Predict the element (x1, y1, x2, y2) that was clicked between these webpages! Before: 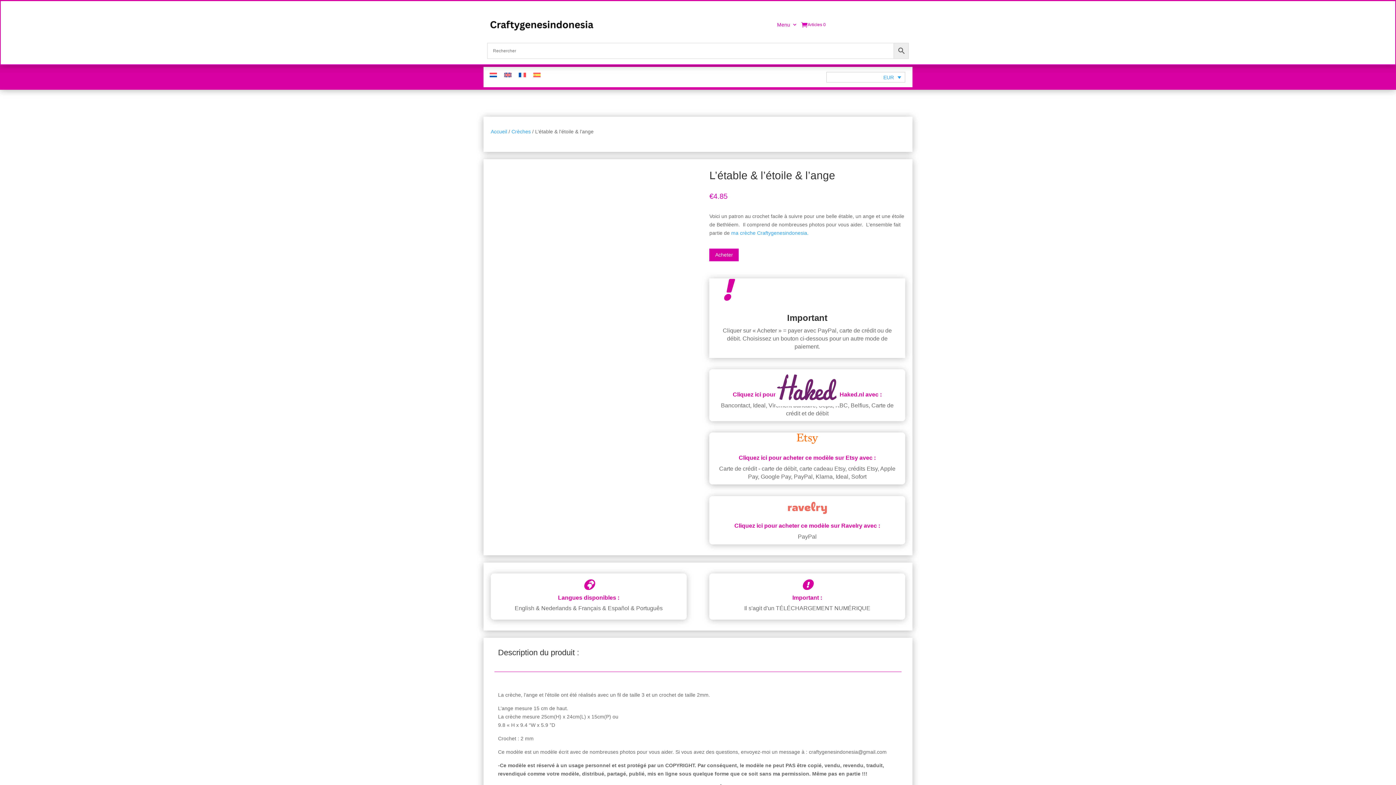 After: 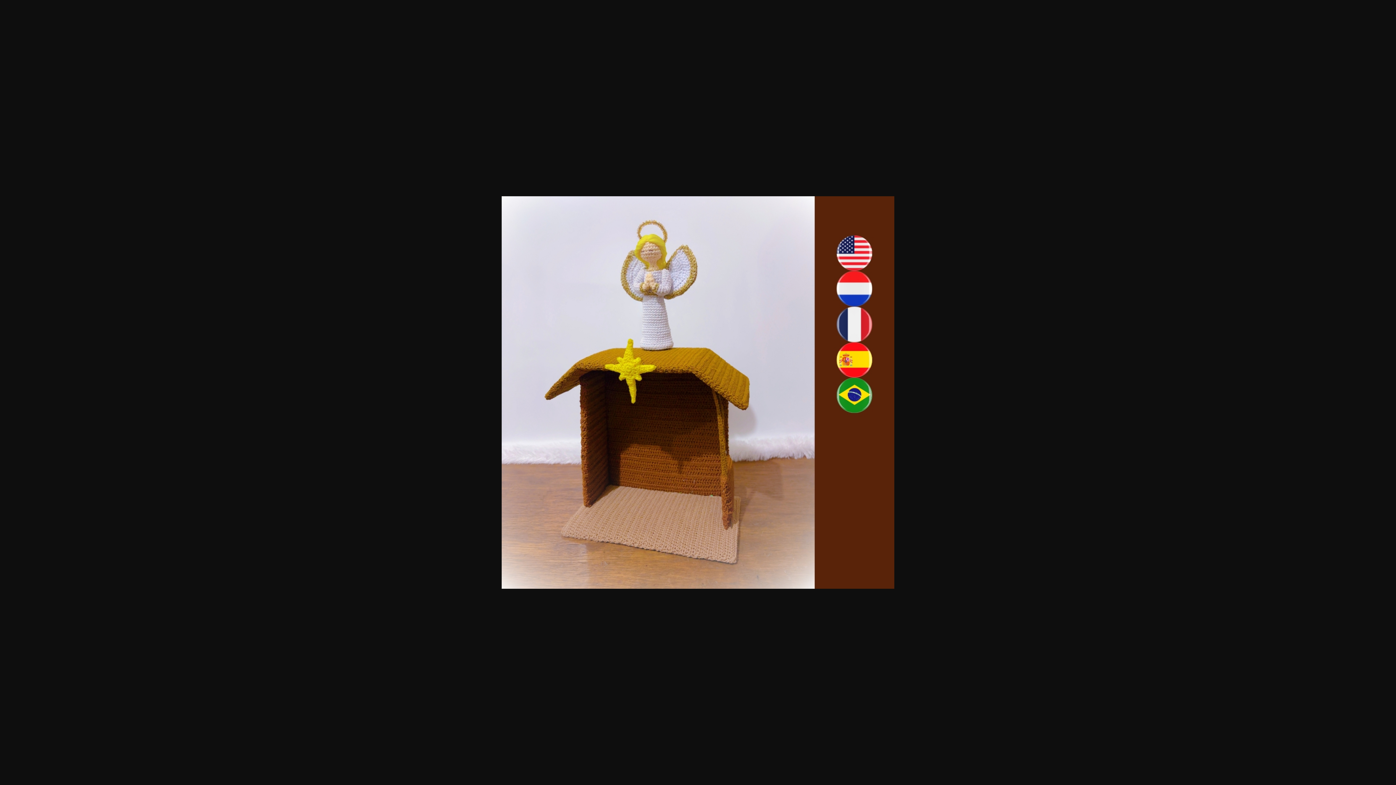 Action: bbox: (490, 170, 686, 366)